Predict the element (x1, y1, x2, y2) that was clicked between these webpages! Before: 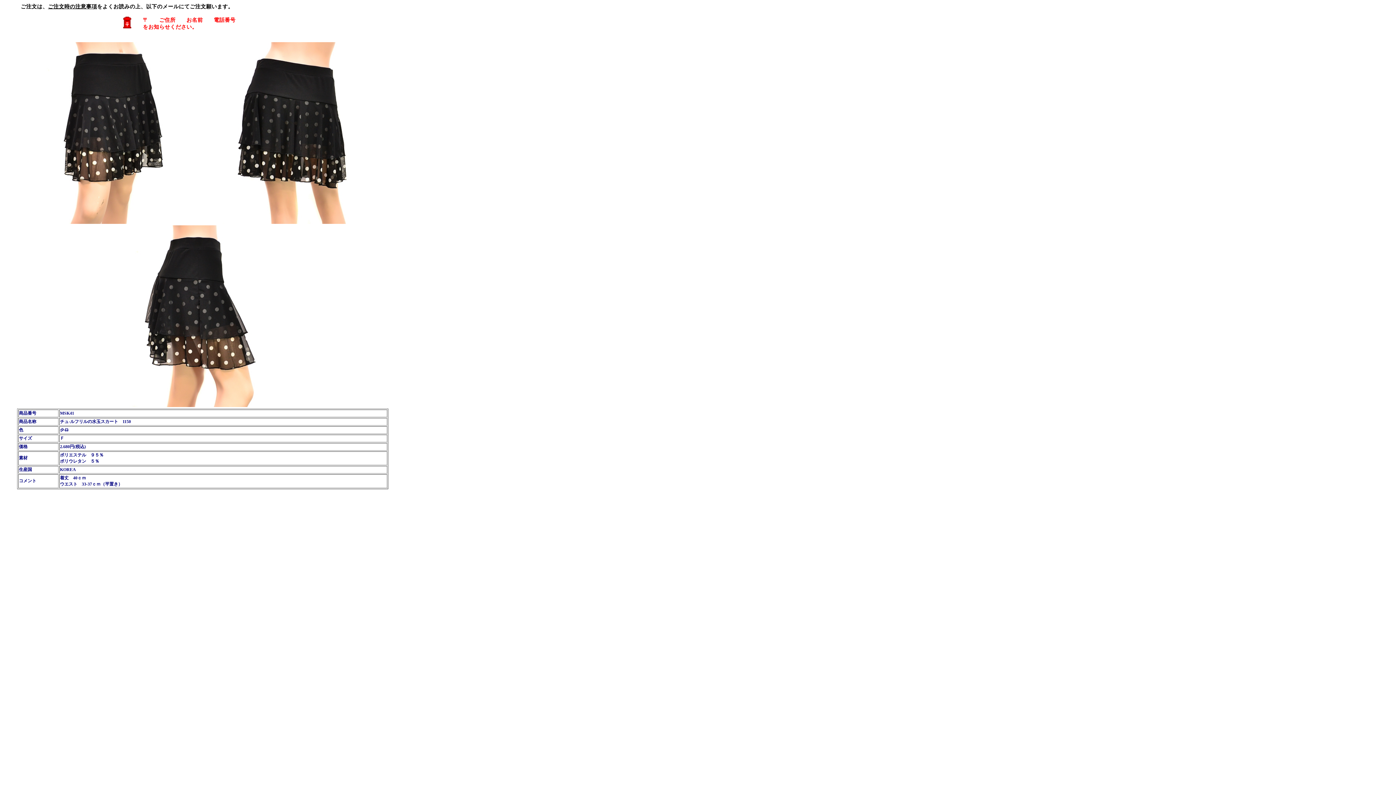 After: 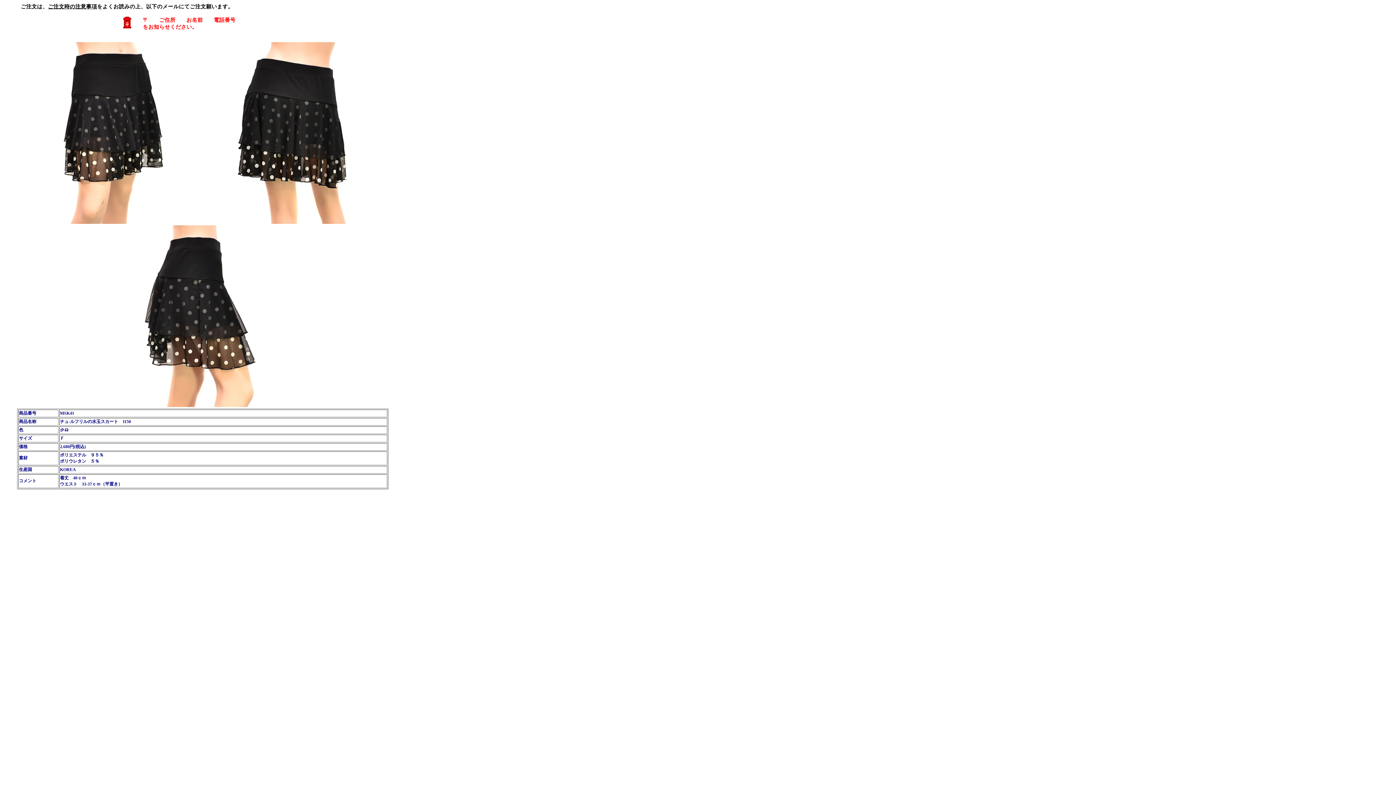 Action: bbox: (48, 3, 97, 9) label: ご注文時の注意事項